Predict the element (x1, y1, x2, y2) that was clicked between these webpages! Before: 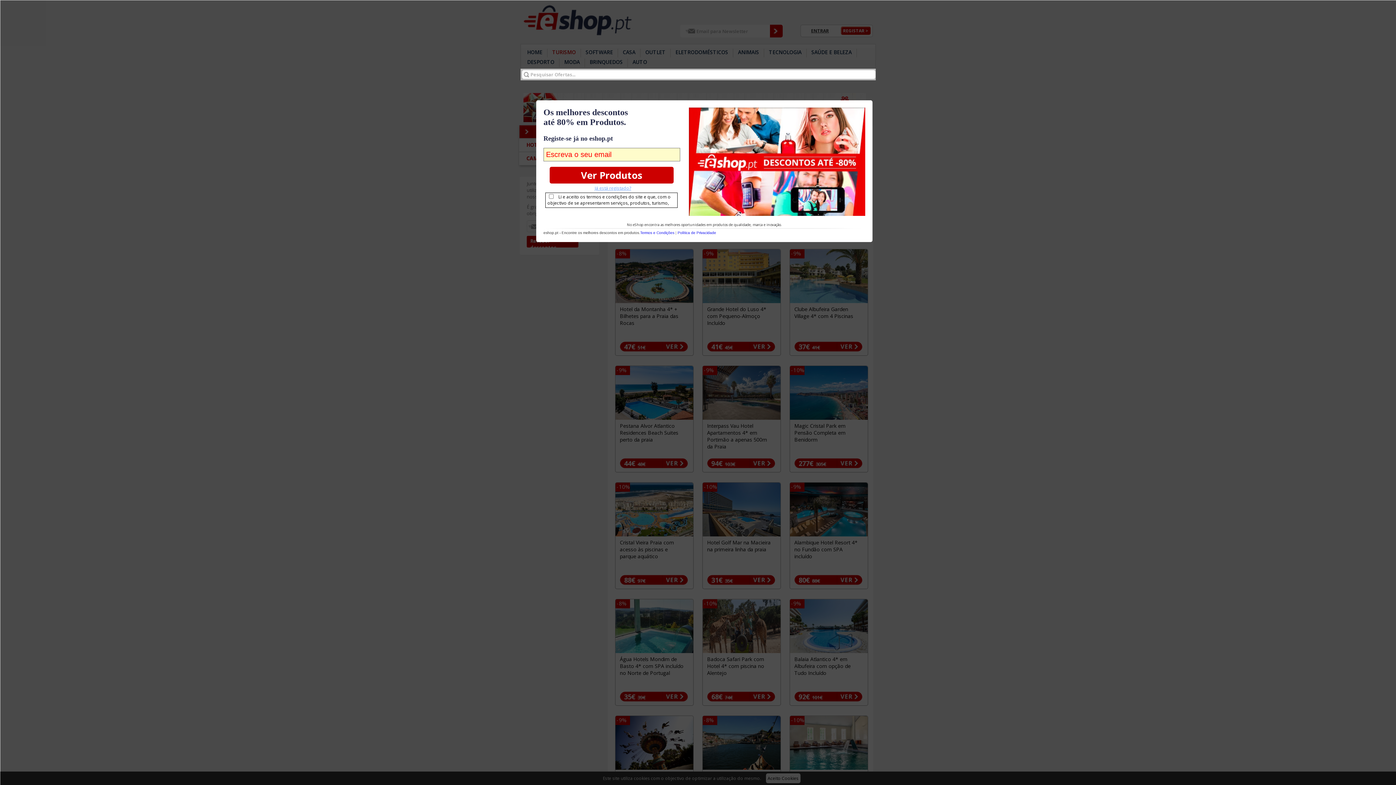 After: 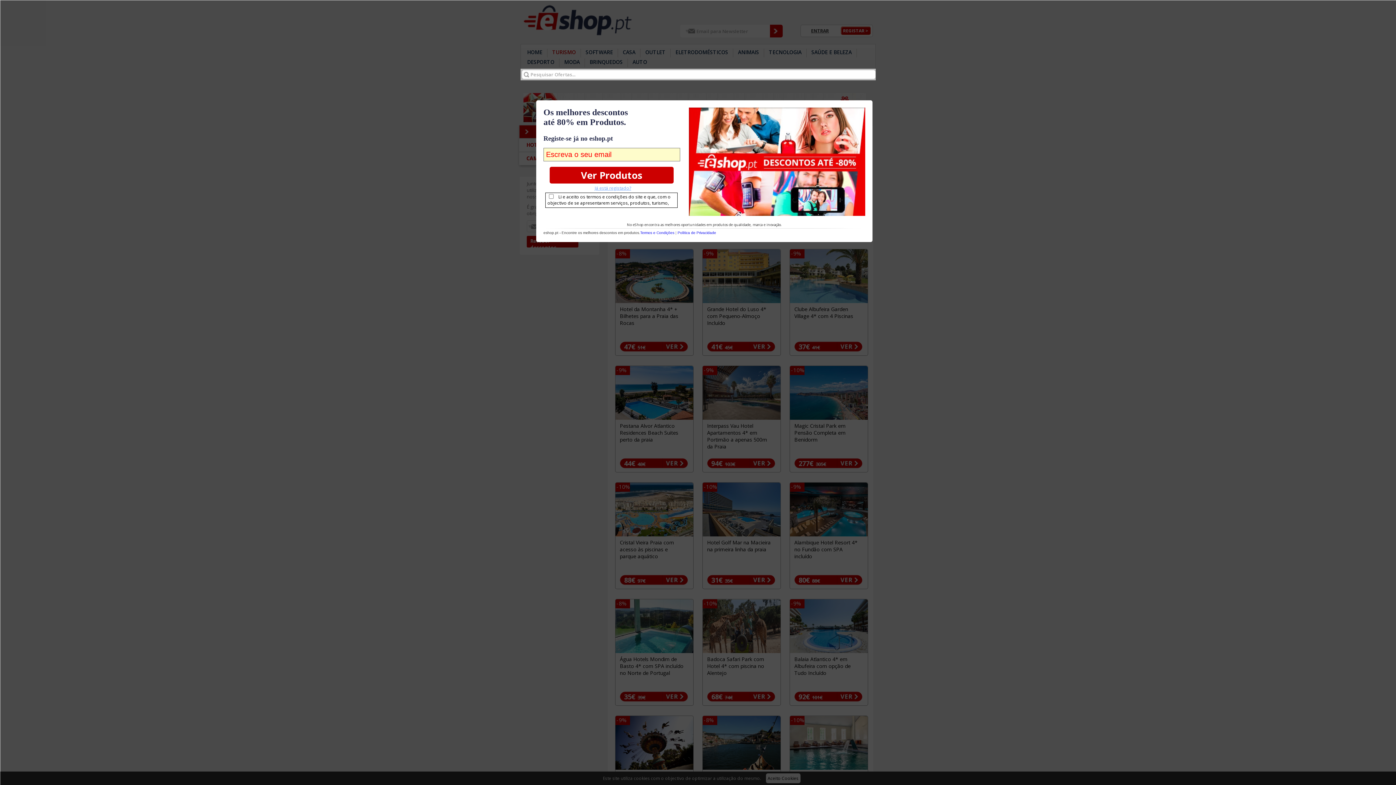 Action: bbox: (677, 230, 716, 234) label: Política de Privacidade